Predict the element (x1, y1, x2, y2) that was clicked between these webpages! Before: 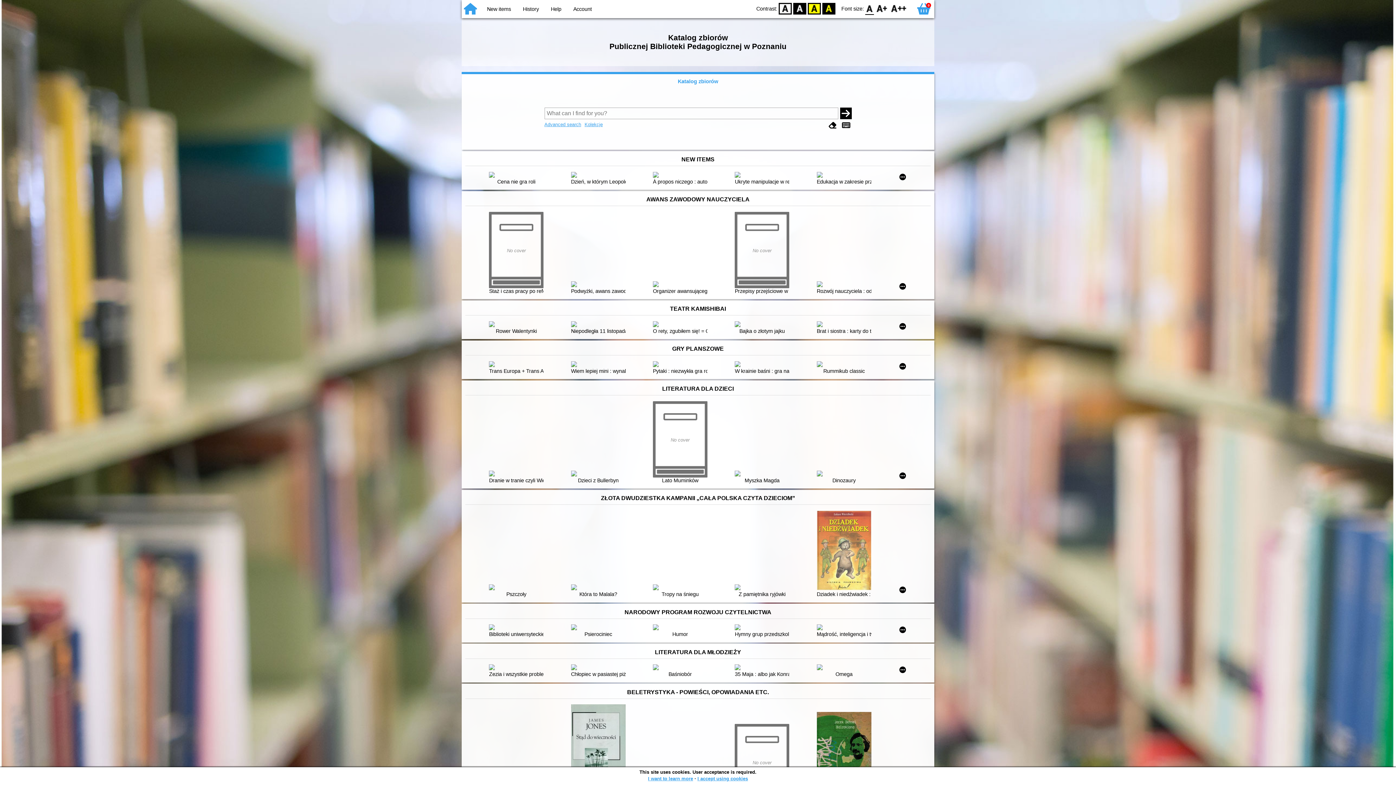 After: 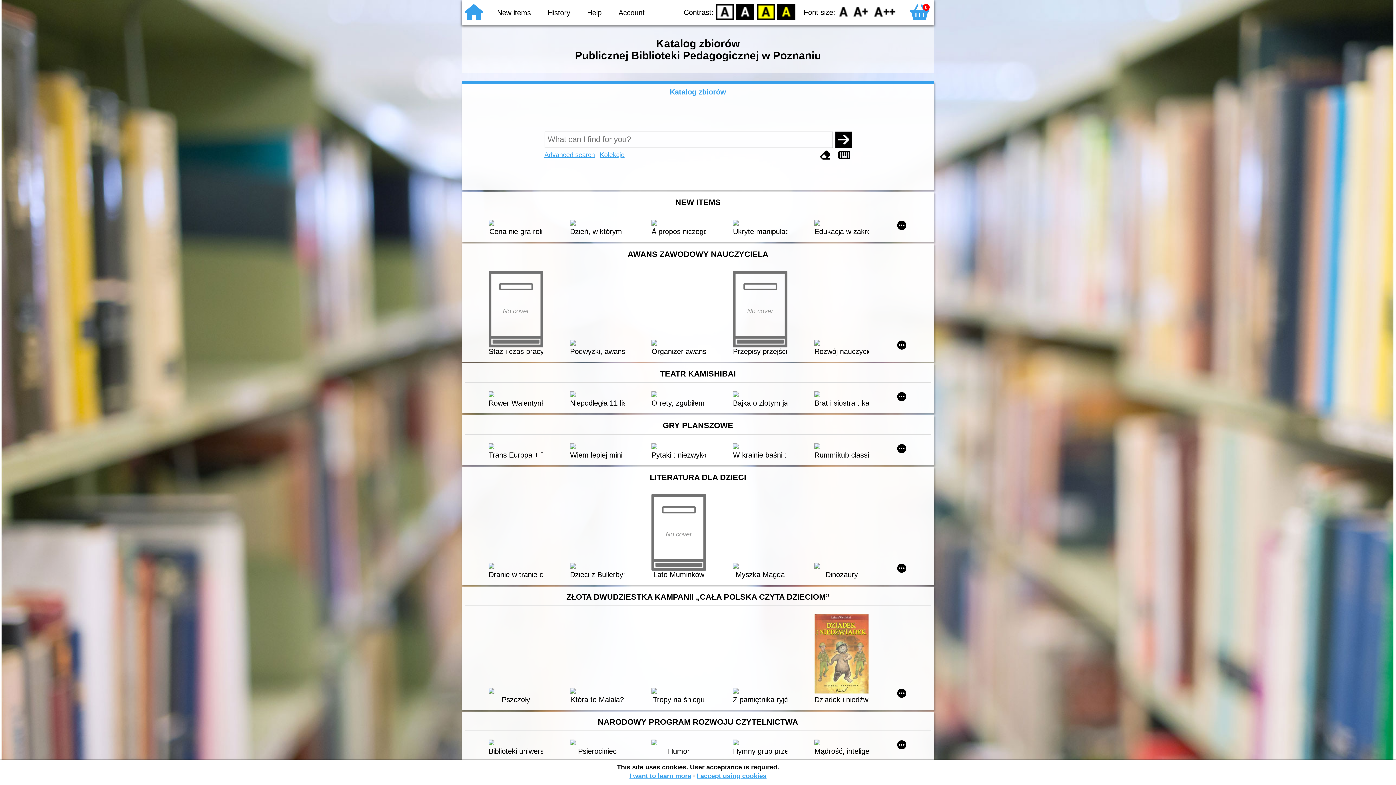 Action: label: F2 bbox: (890, 2, 907, 14)